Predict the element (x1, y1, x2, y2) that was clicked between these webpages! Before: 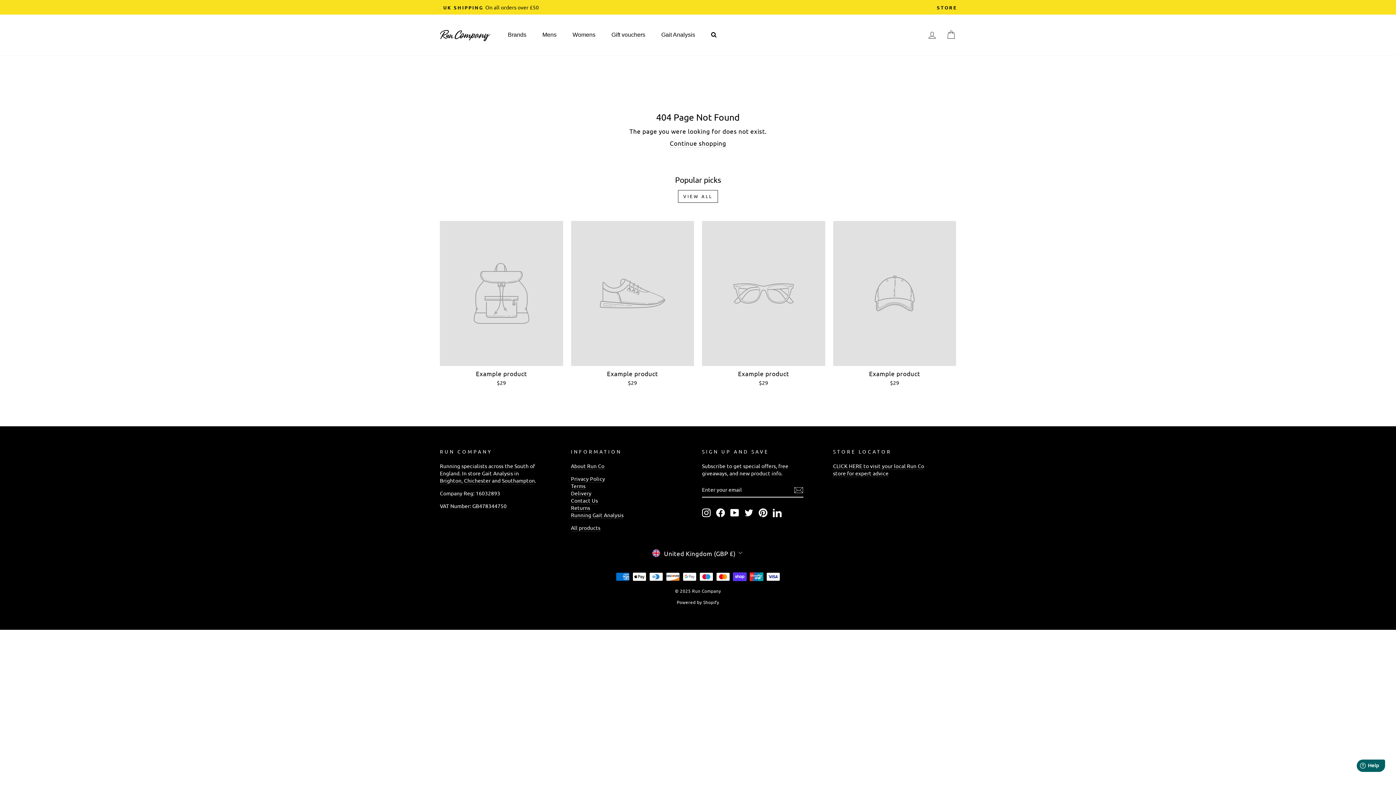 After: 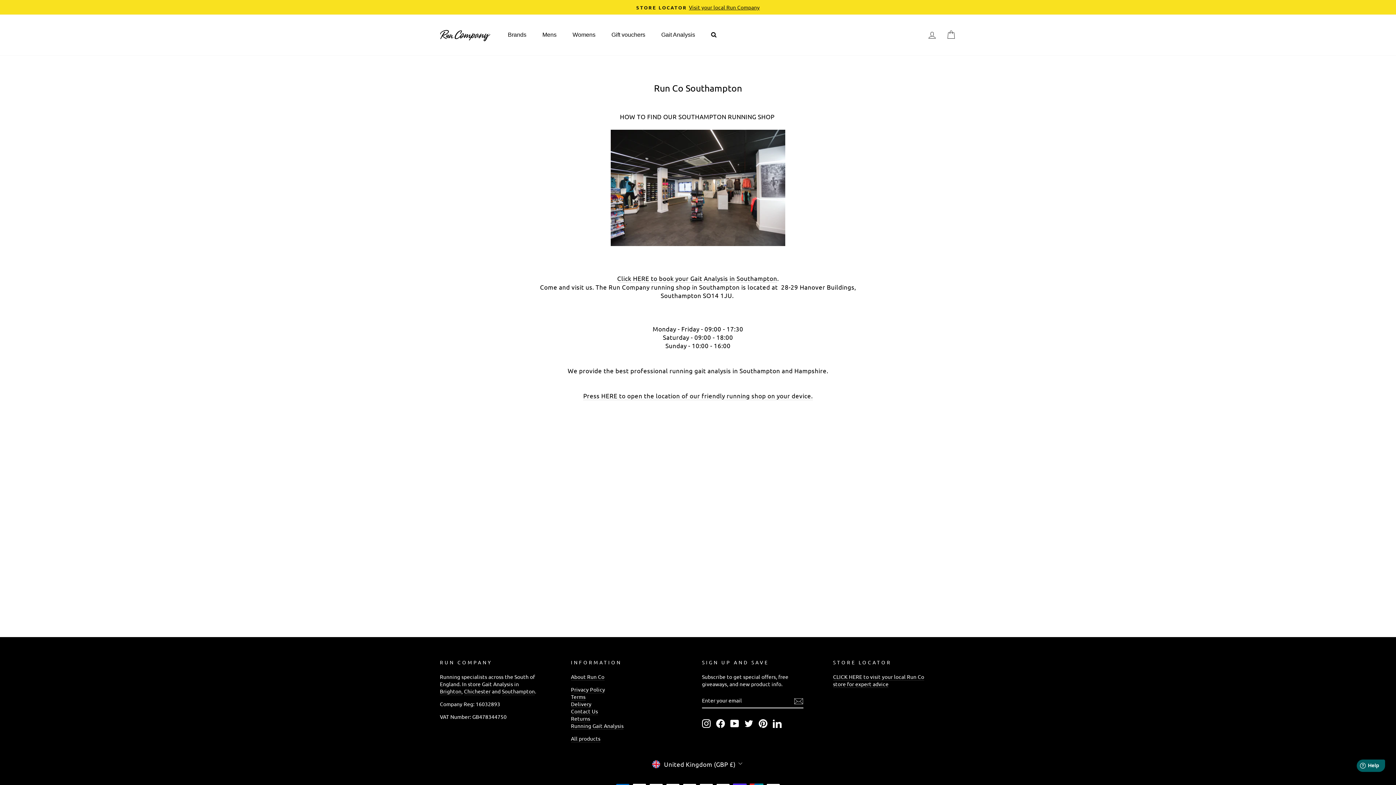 Action: label: Southampton bbox: (502, 477, 535, 484)